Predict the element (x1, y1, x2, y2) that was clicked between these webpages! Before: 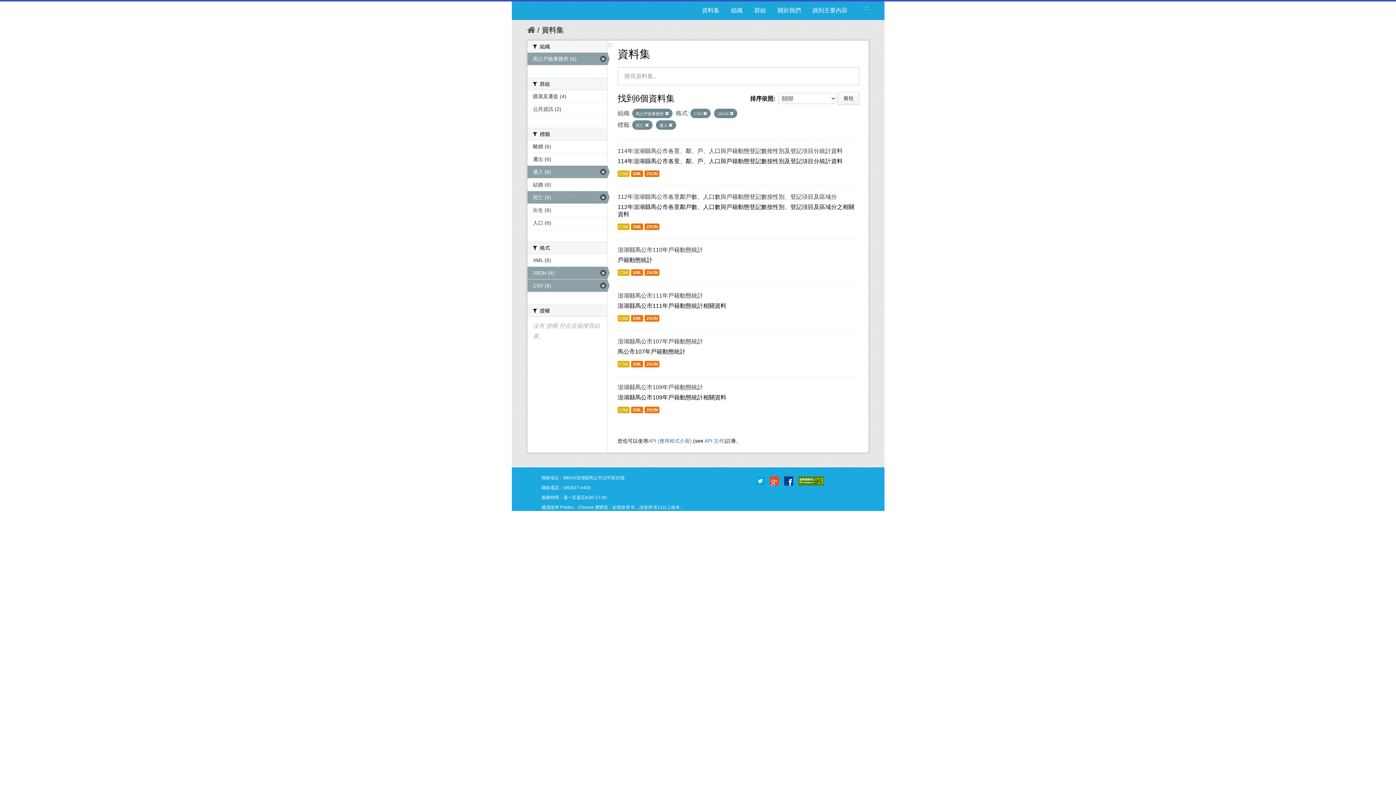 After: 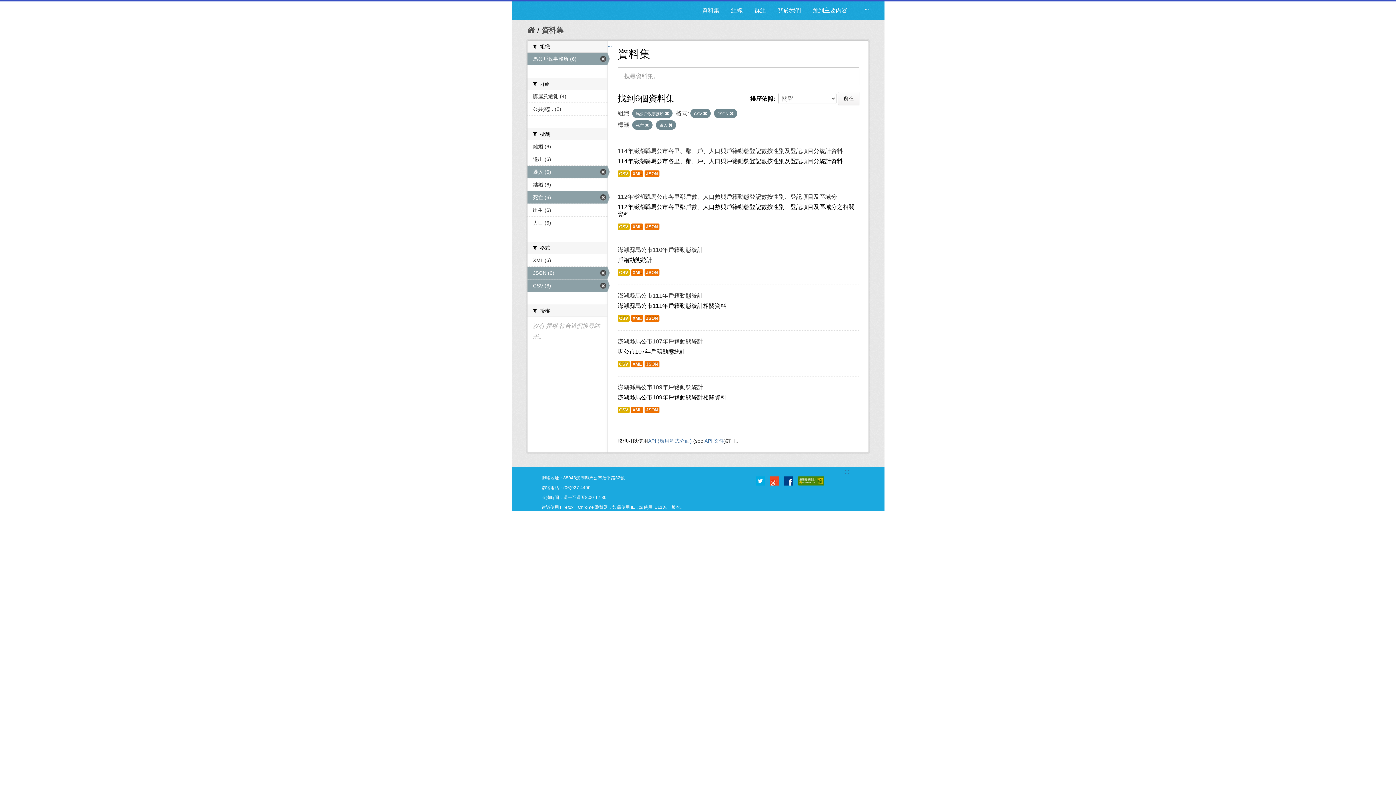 Action: bbox: (838, 92, 859, 104) label: 前往